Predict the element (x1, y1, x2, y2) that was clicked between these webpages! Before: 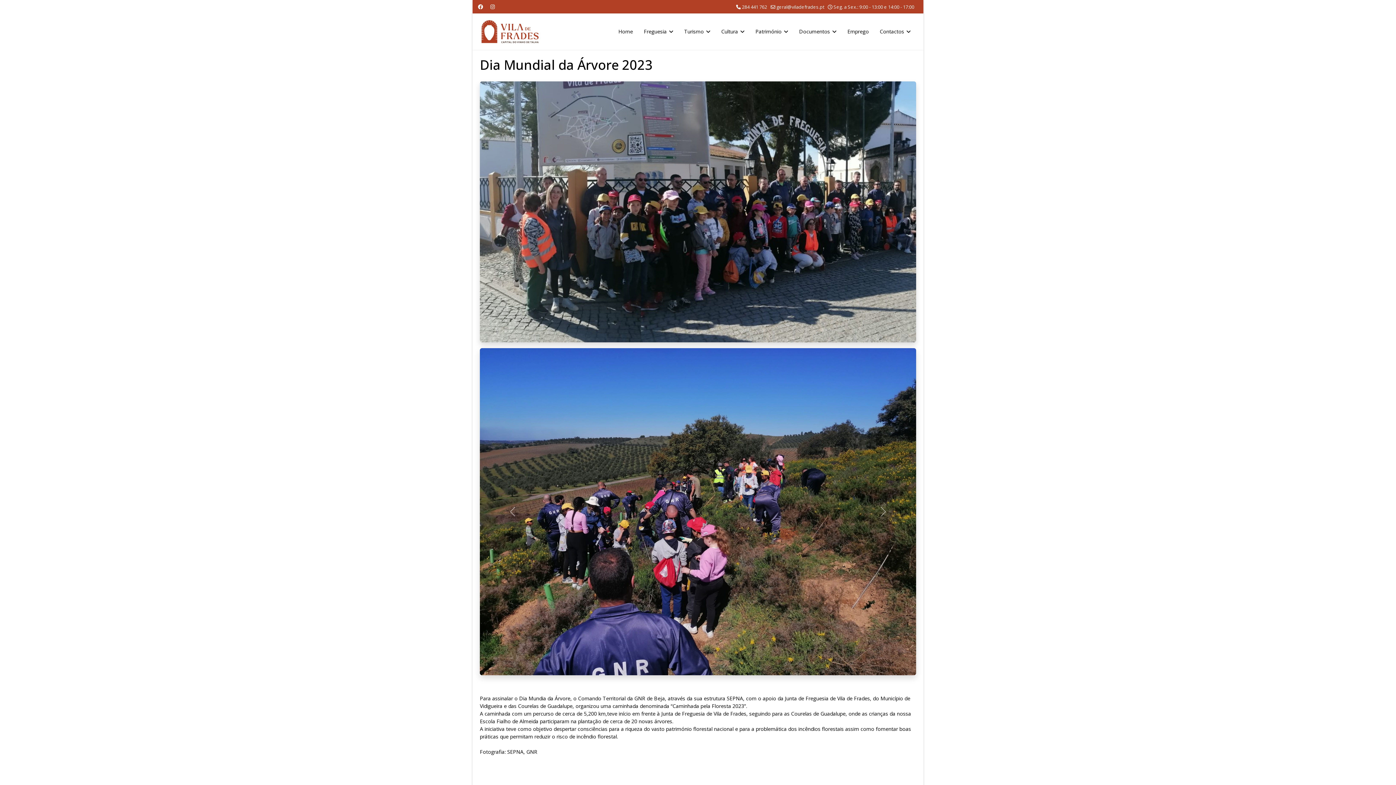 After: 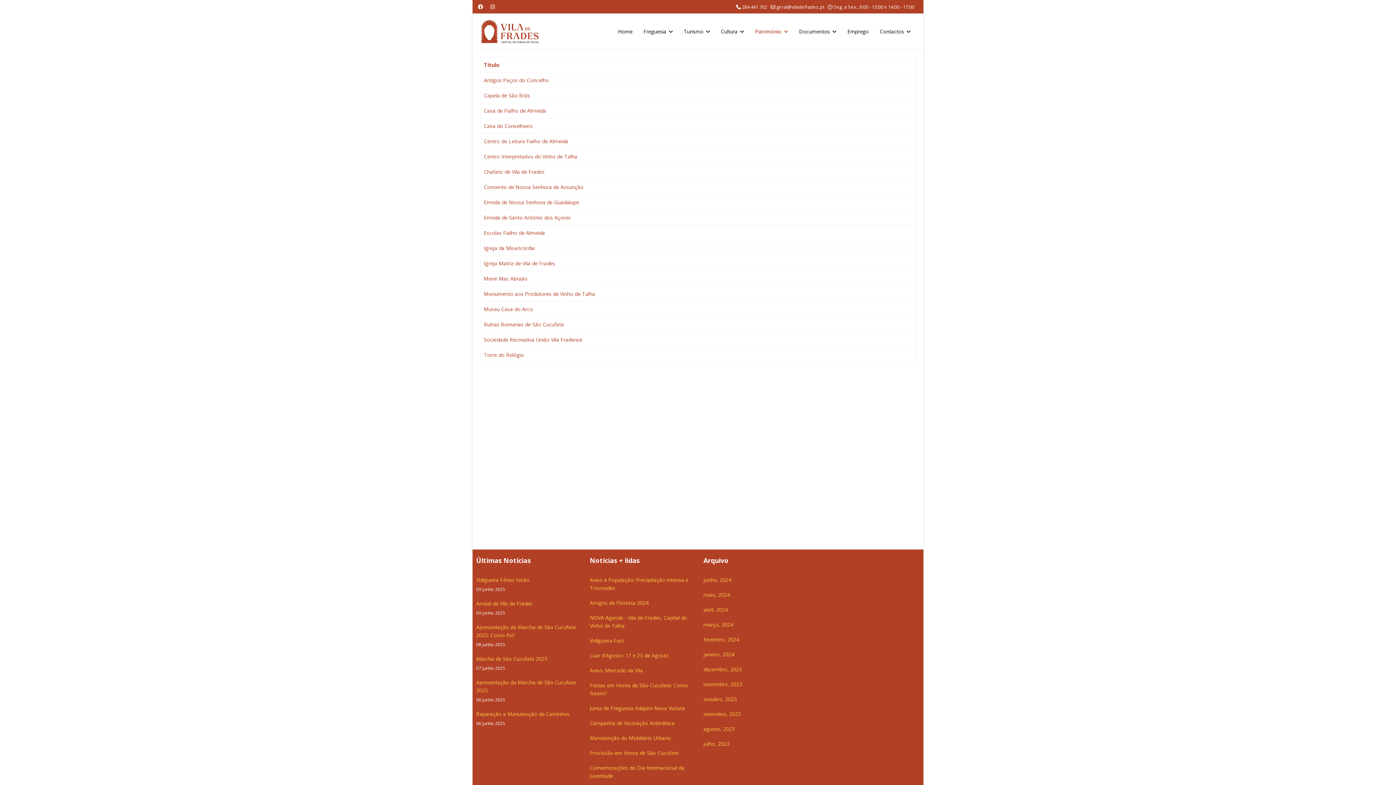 Action: bbox: (750, 13, 793, 49) label: Património